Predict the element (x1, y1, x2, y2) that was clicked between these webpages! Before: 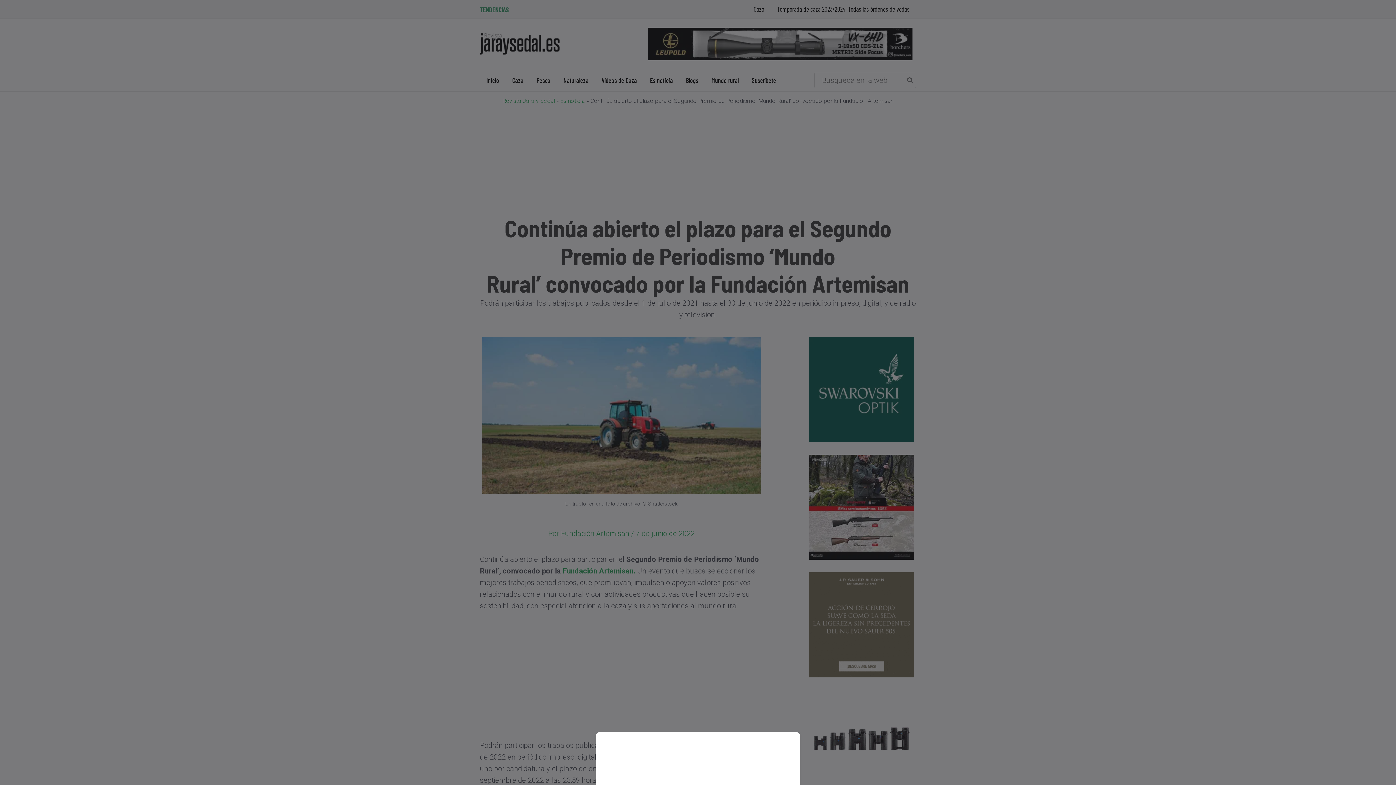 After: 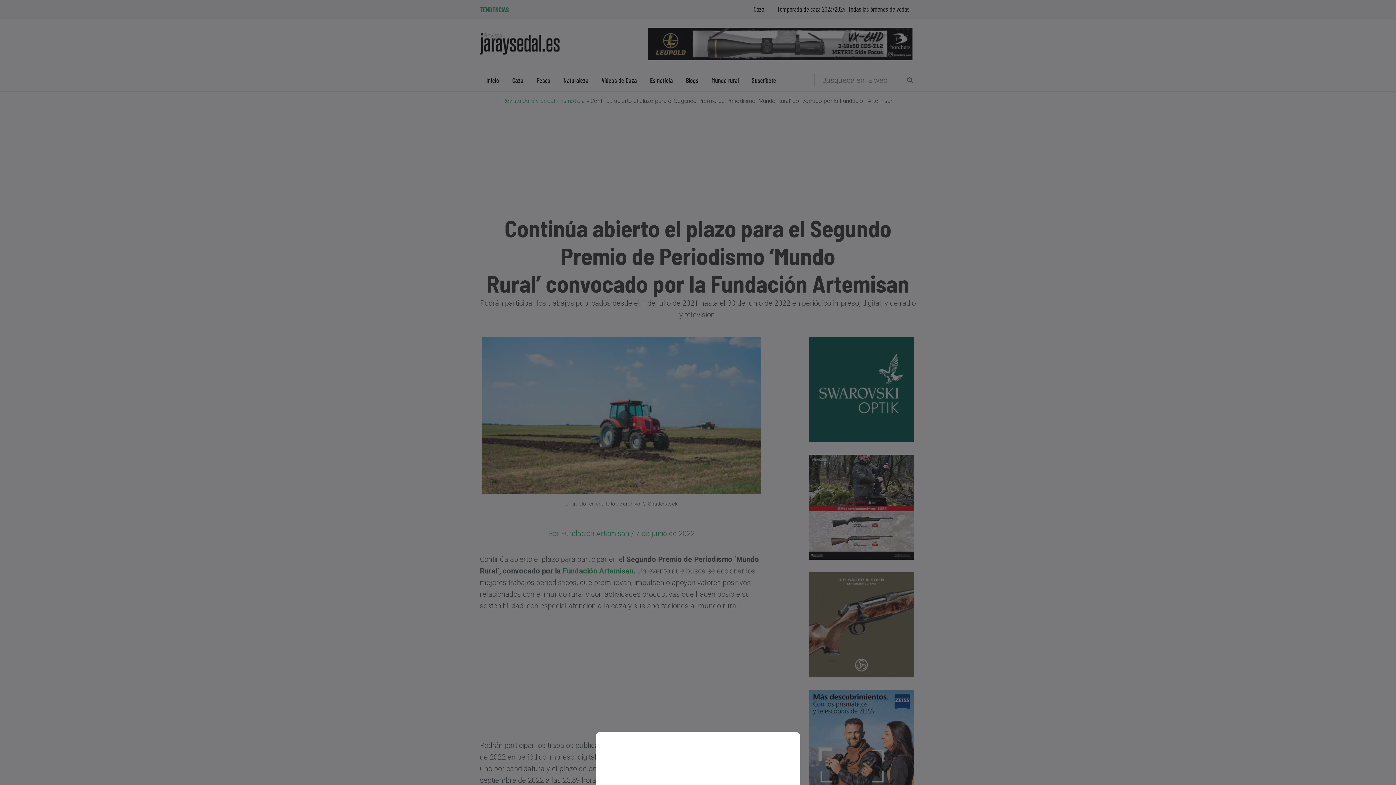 Action: bbox: (0, 0, 1396, 785)